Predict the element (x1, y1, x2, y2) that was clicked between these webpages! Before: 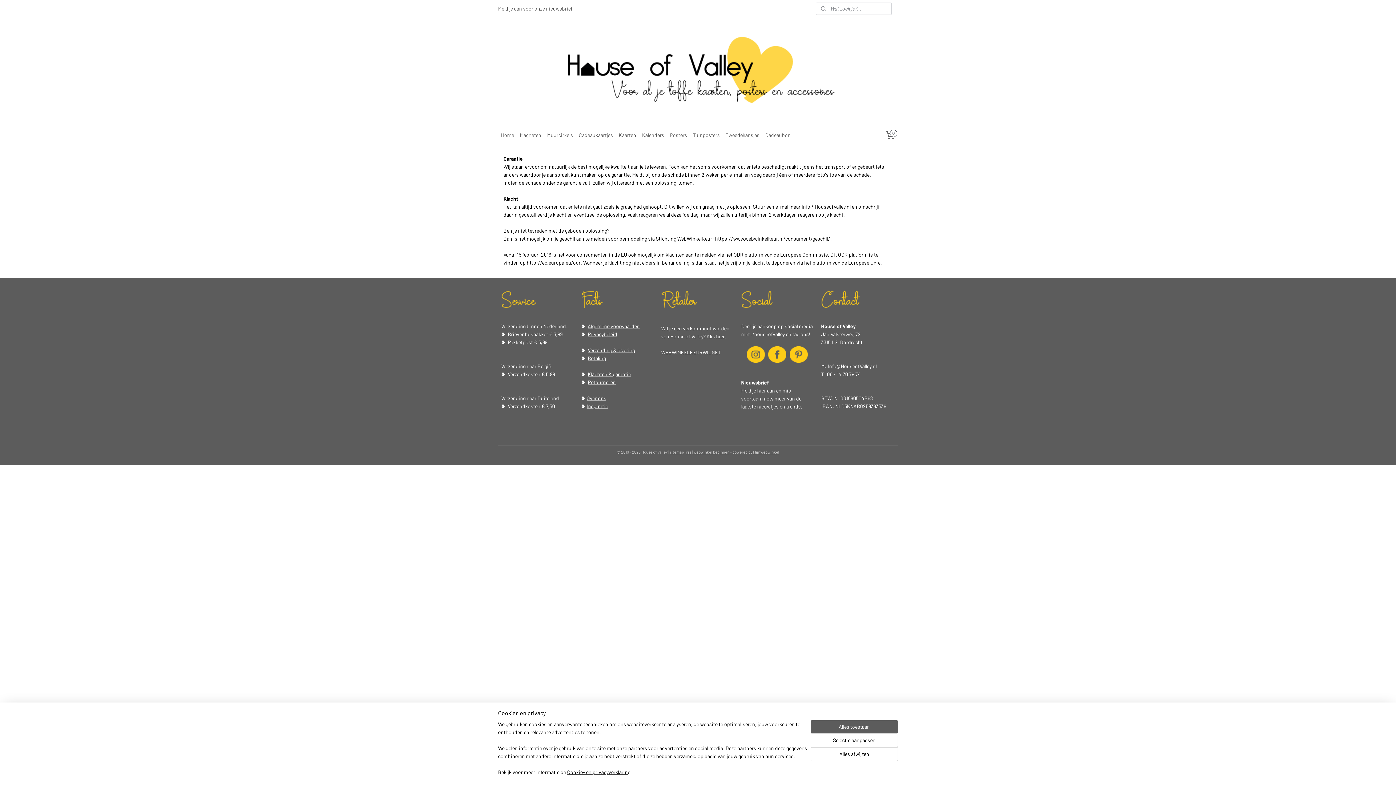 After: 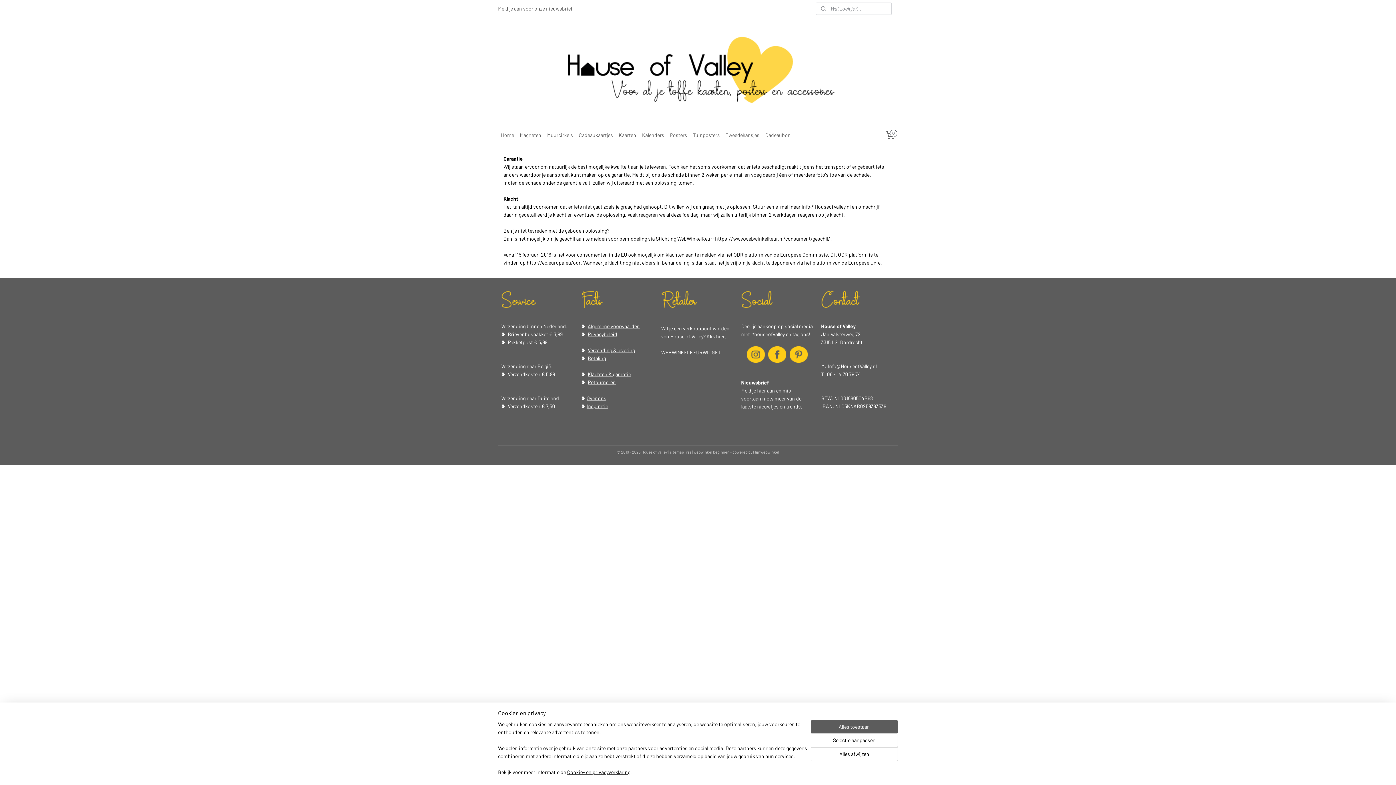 Action: bbox: (768, 350, 786, 357)